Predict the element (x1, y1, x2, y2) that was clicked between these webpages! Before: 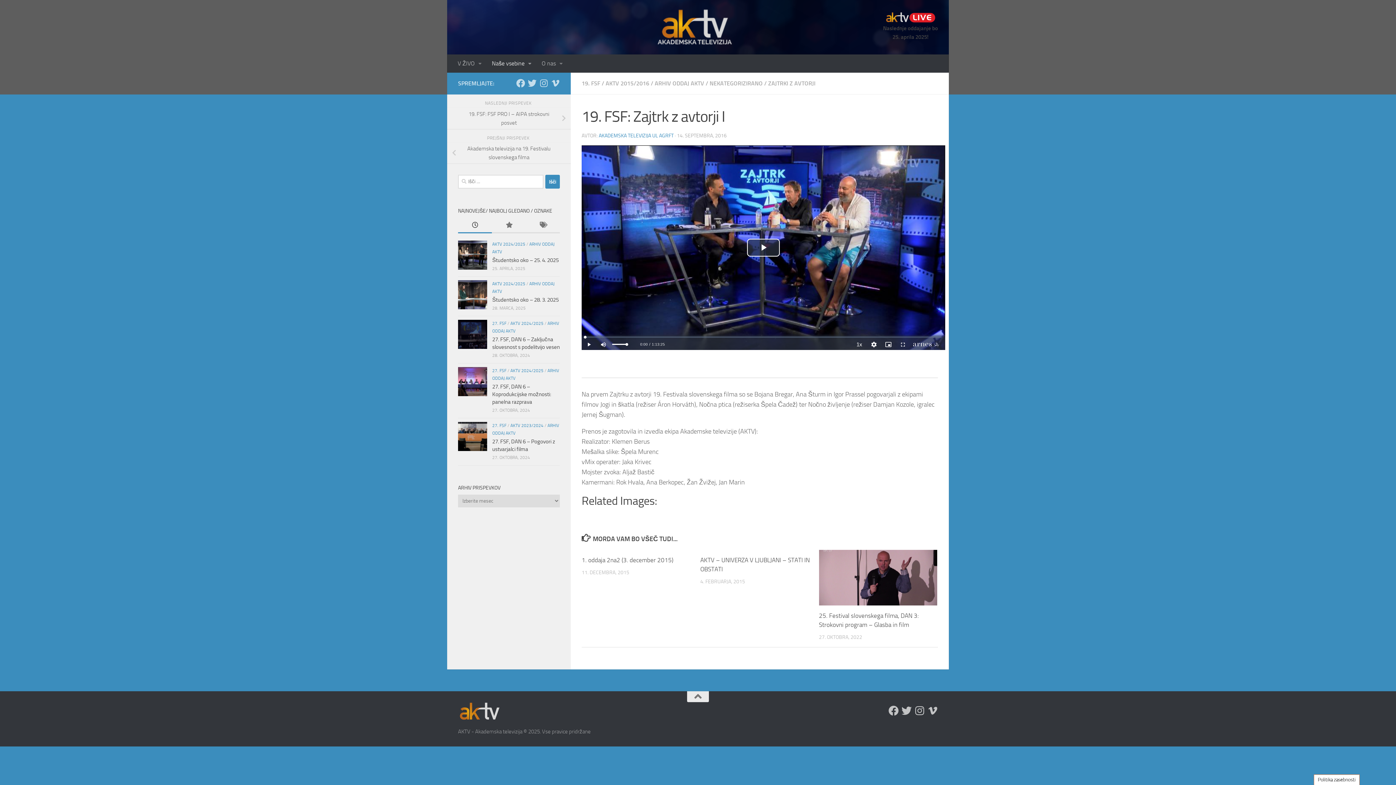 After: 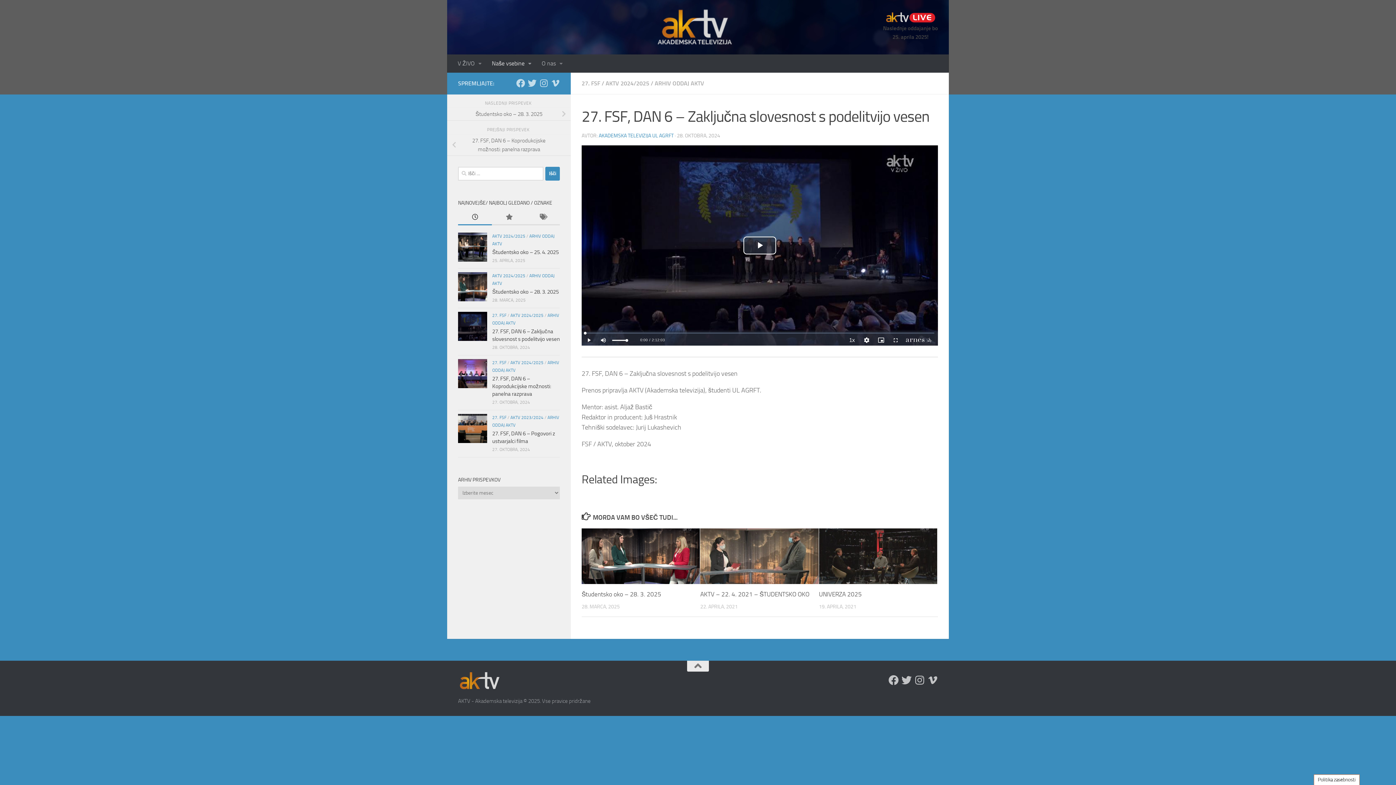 Action: bbox: (458, 320, 487, 349)